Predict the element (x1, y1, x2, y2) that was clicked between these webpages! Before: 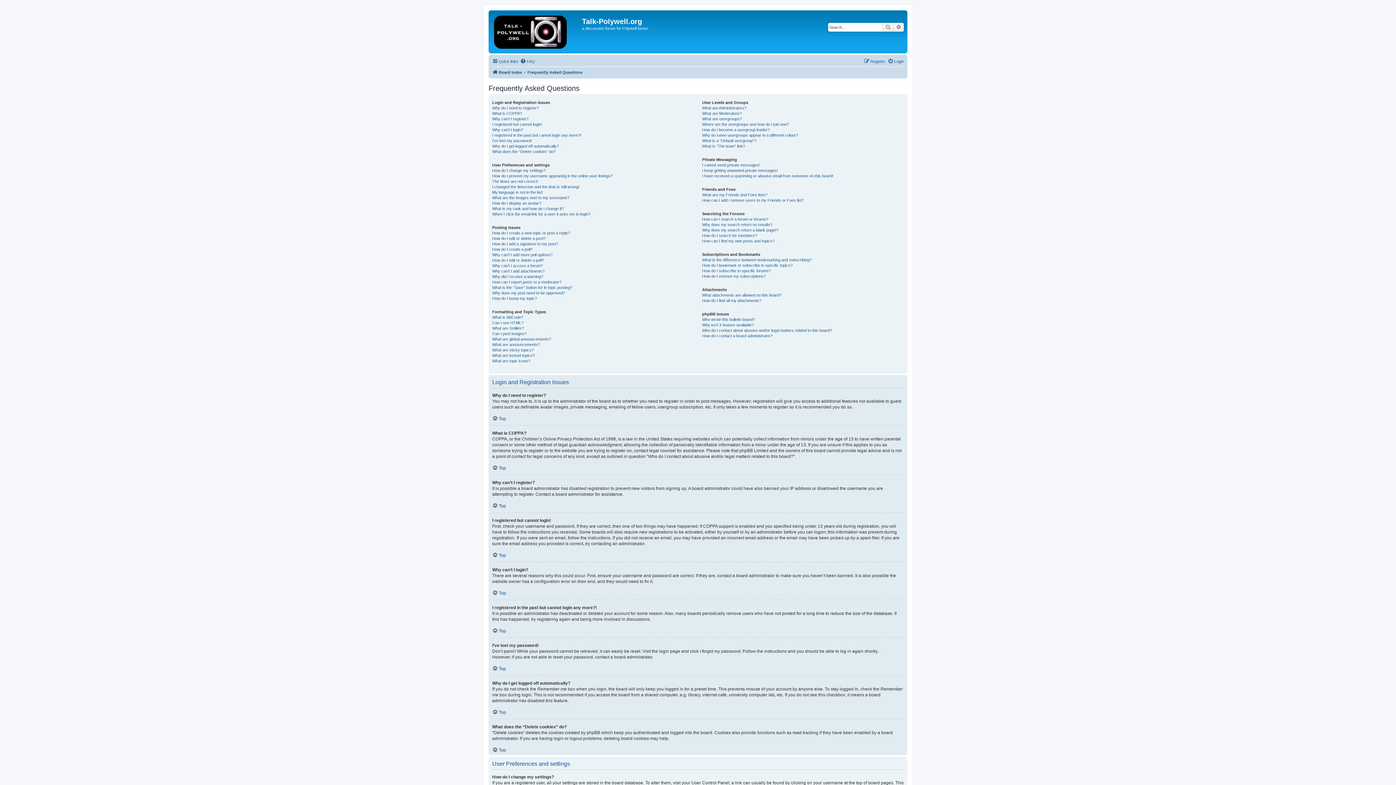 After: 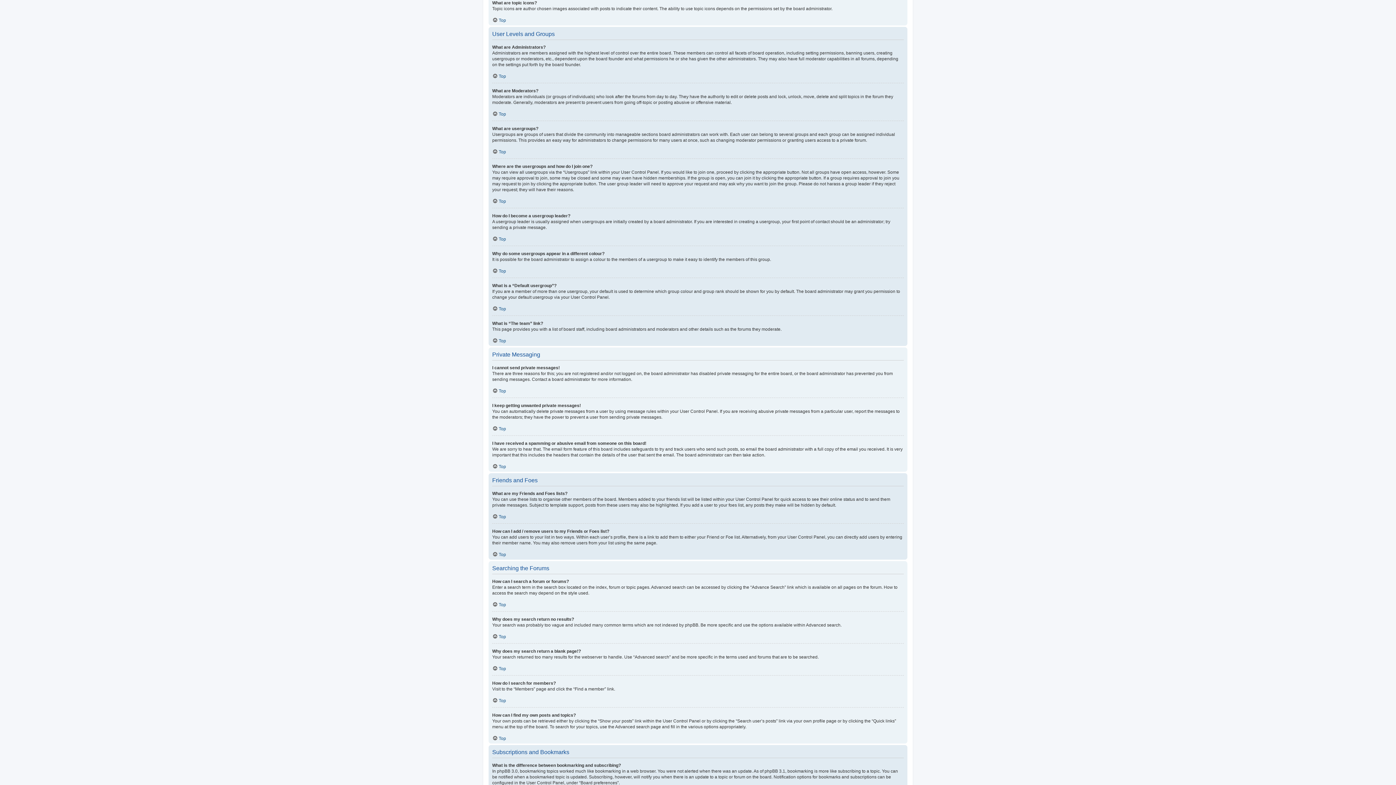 Action: bbox: (492, 358, 530, 364) label: What are topic icons?